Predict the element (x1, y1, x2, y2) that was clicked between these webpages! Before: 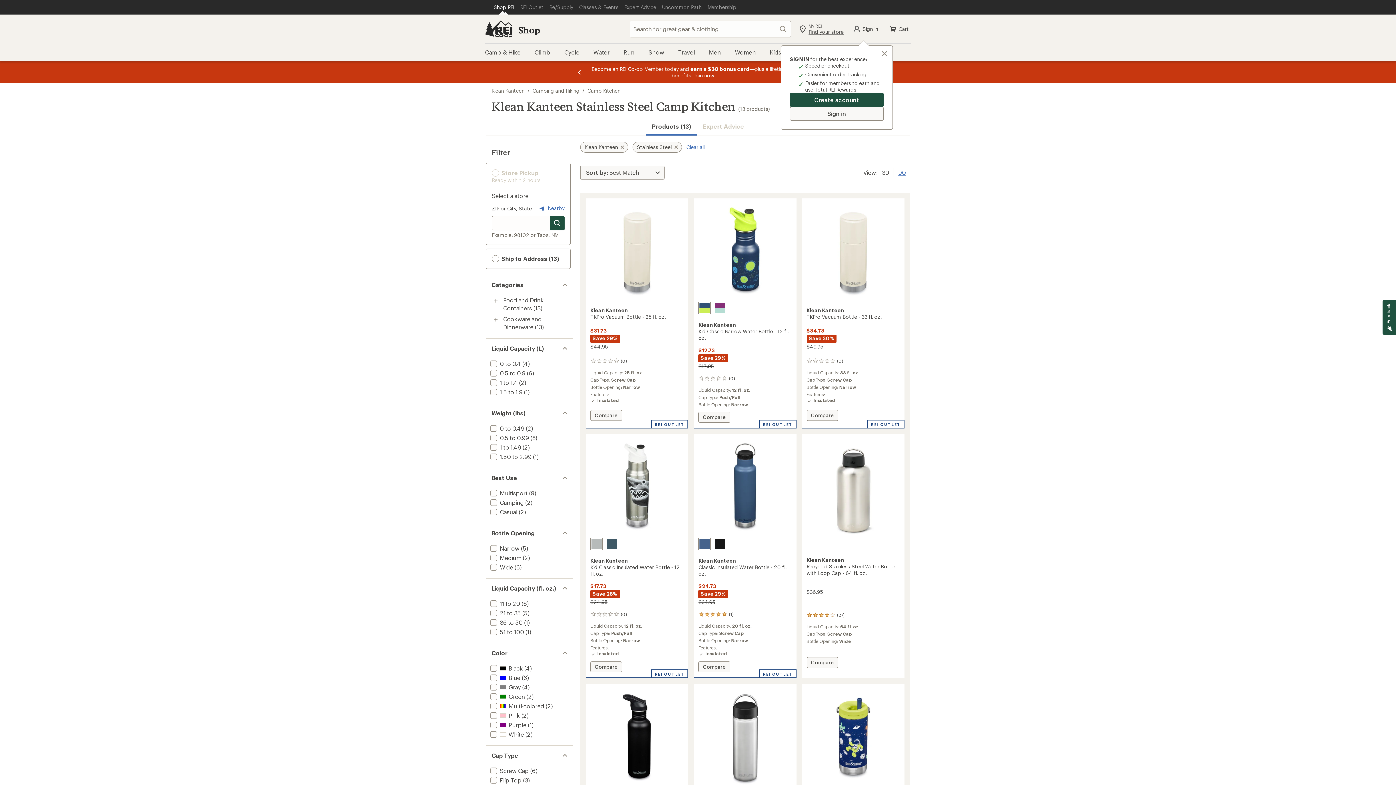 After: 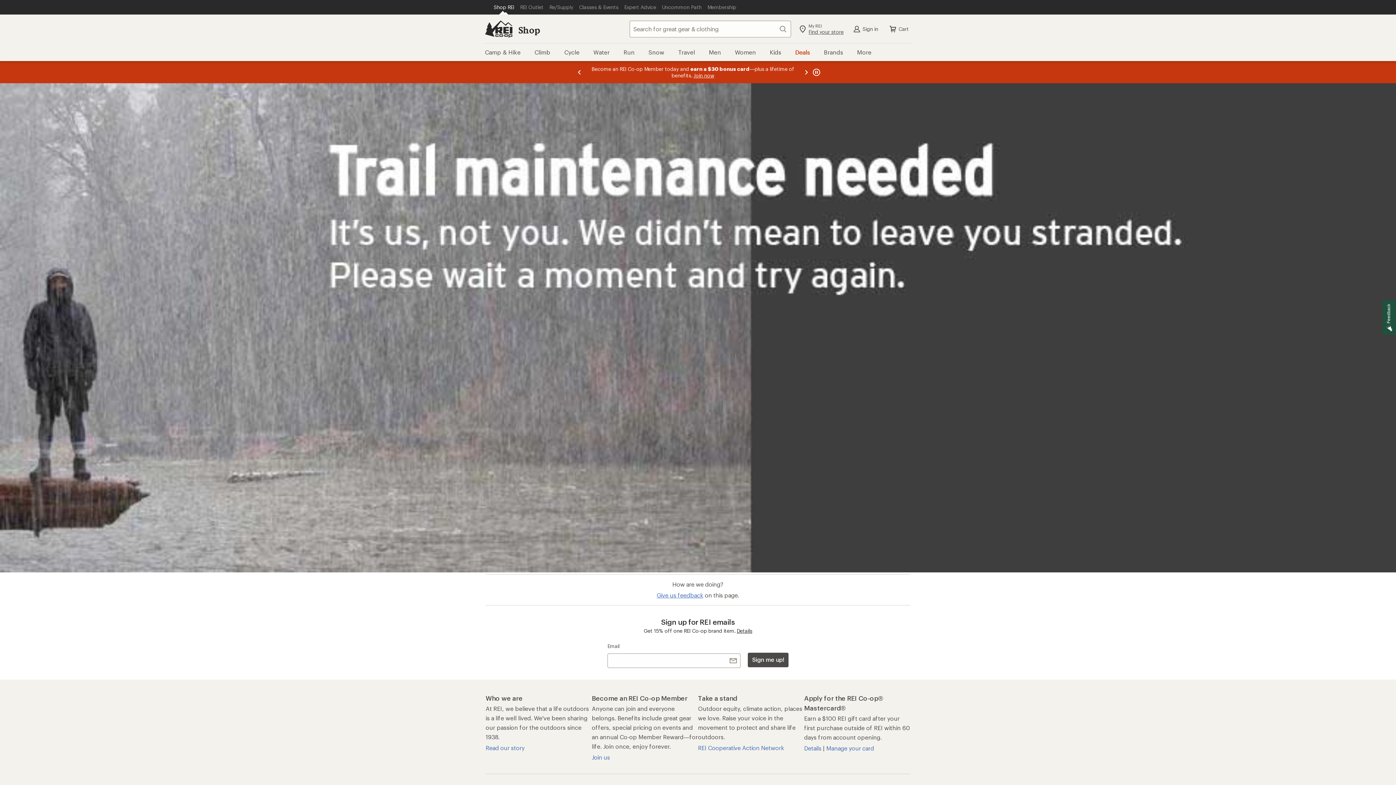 Action: bbox: (489, 379, 517, 386) label: add filter: 1 to 1.4(2)